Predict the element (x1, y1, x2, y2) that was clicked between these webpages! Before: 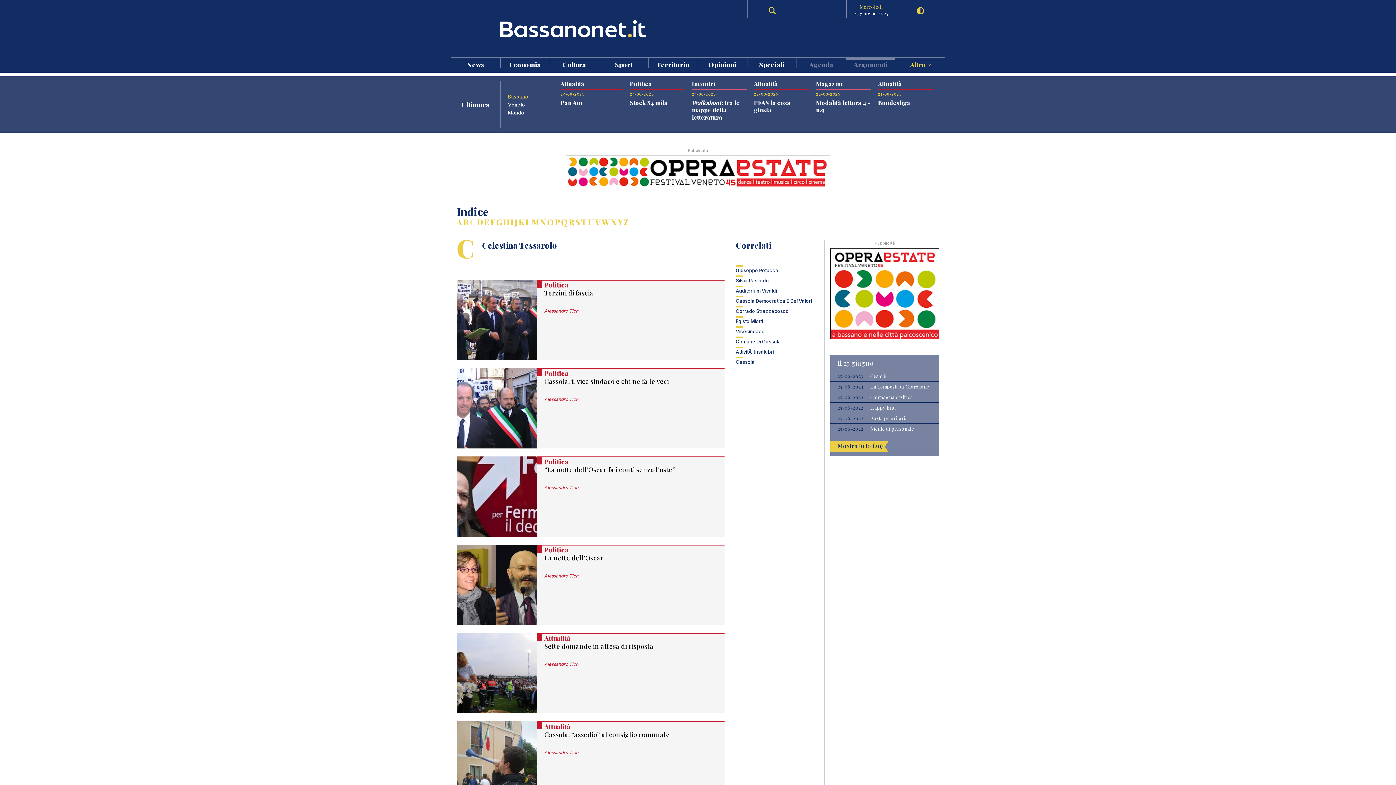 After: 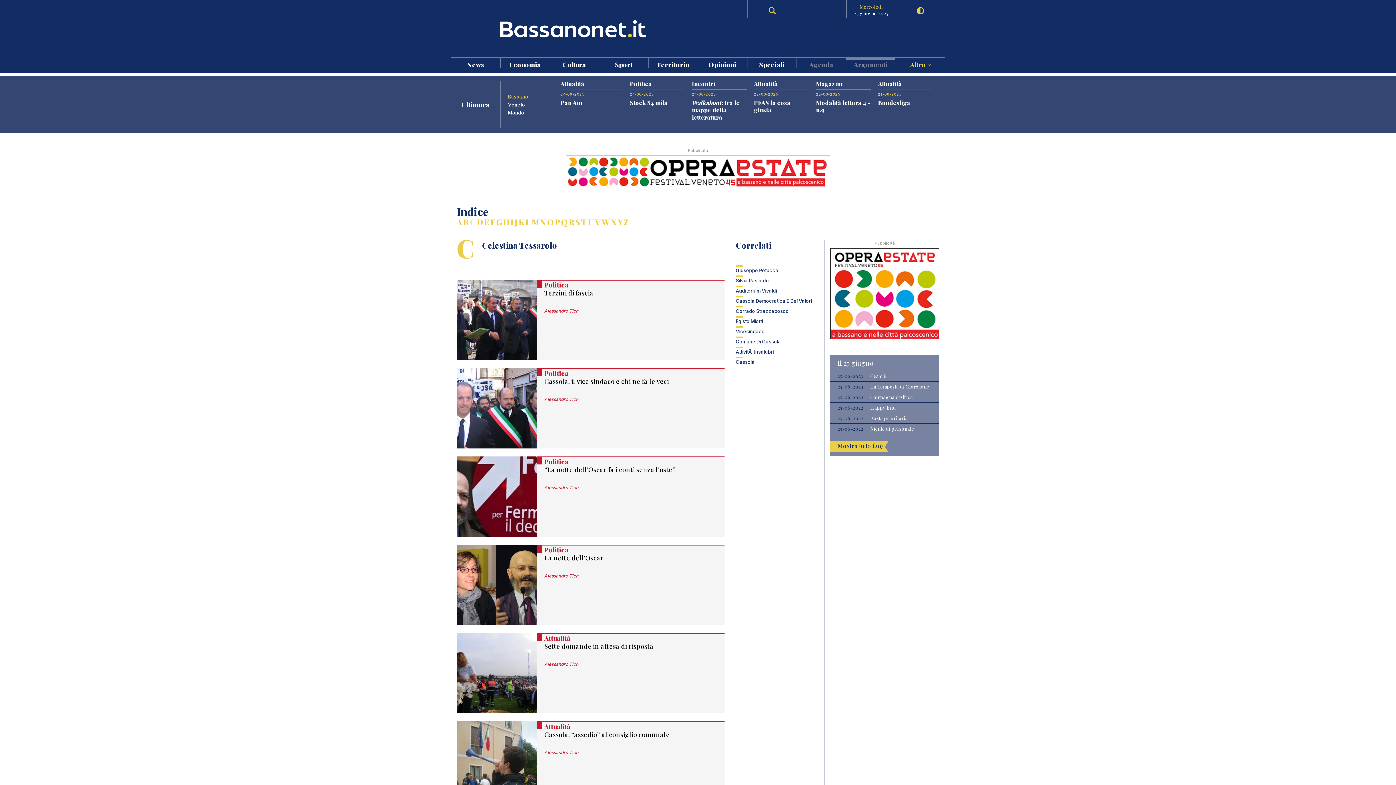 Action: bbox: (830, 341, 939, 347)